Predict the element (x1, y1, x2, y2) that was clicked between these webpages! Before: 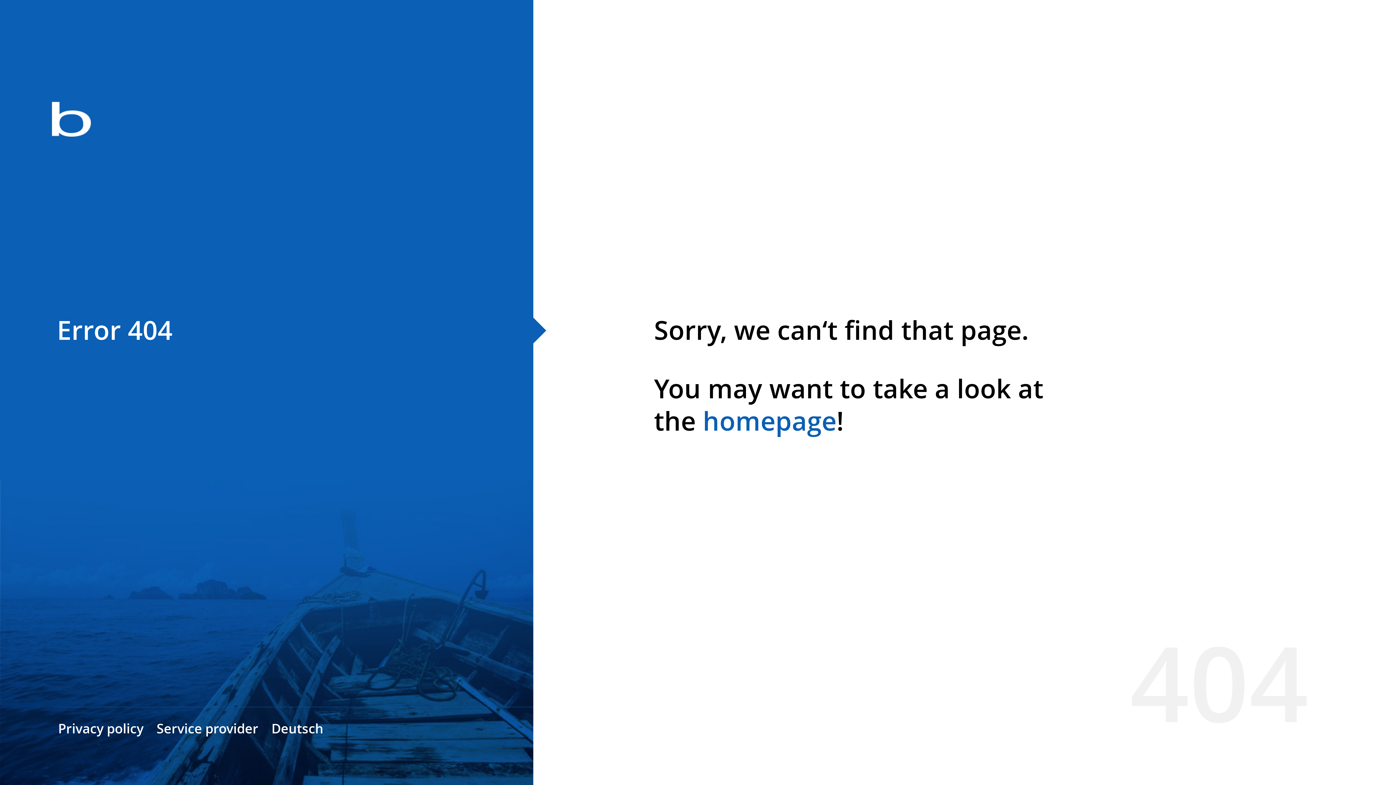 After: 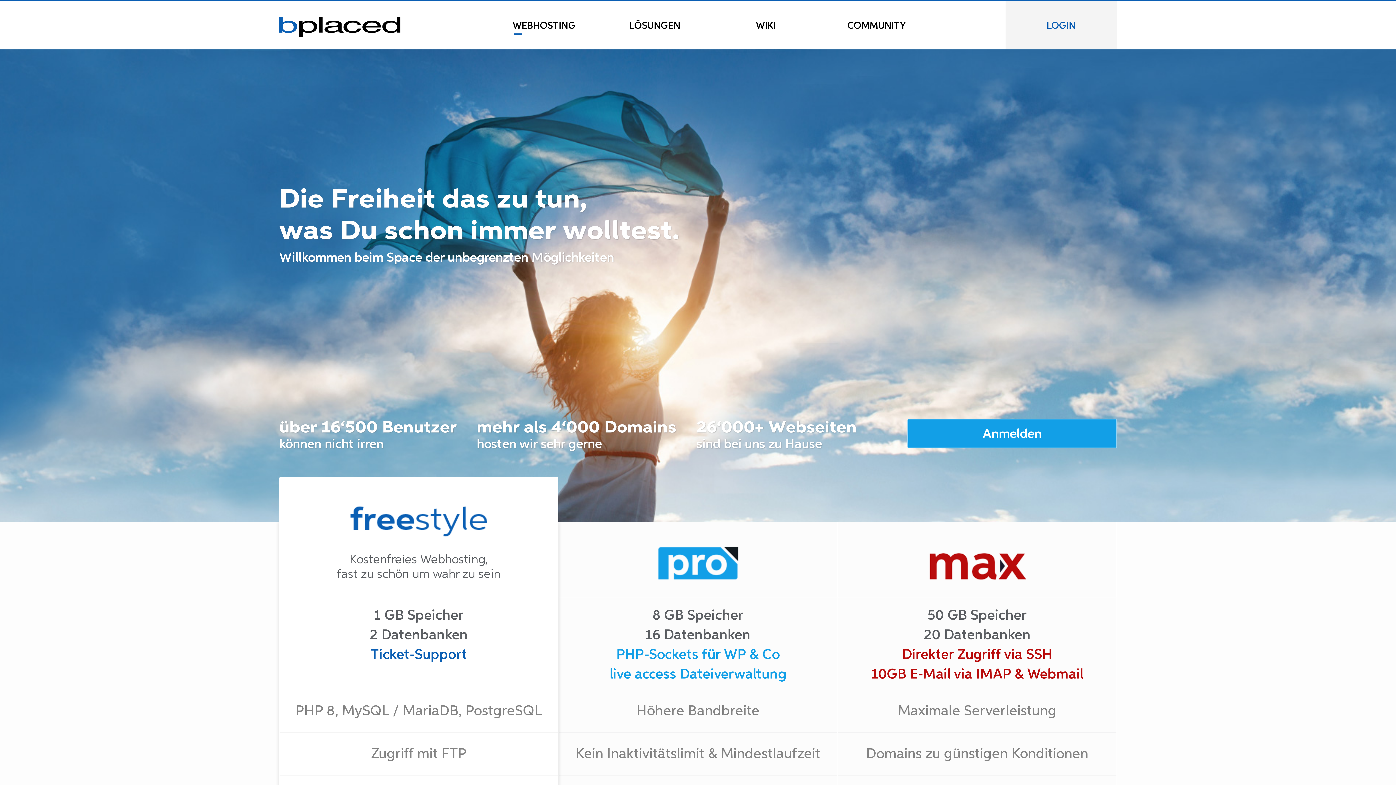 Action: label: homepage bbox: (702, 403, 836, 438)